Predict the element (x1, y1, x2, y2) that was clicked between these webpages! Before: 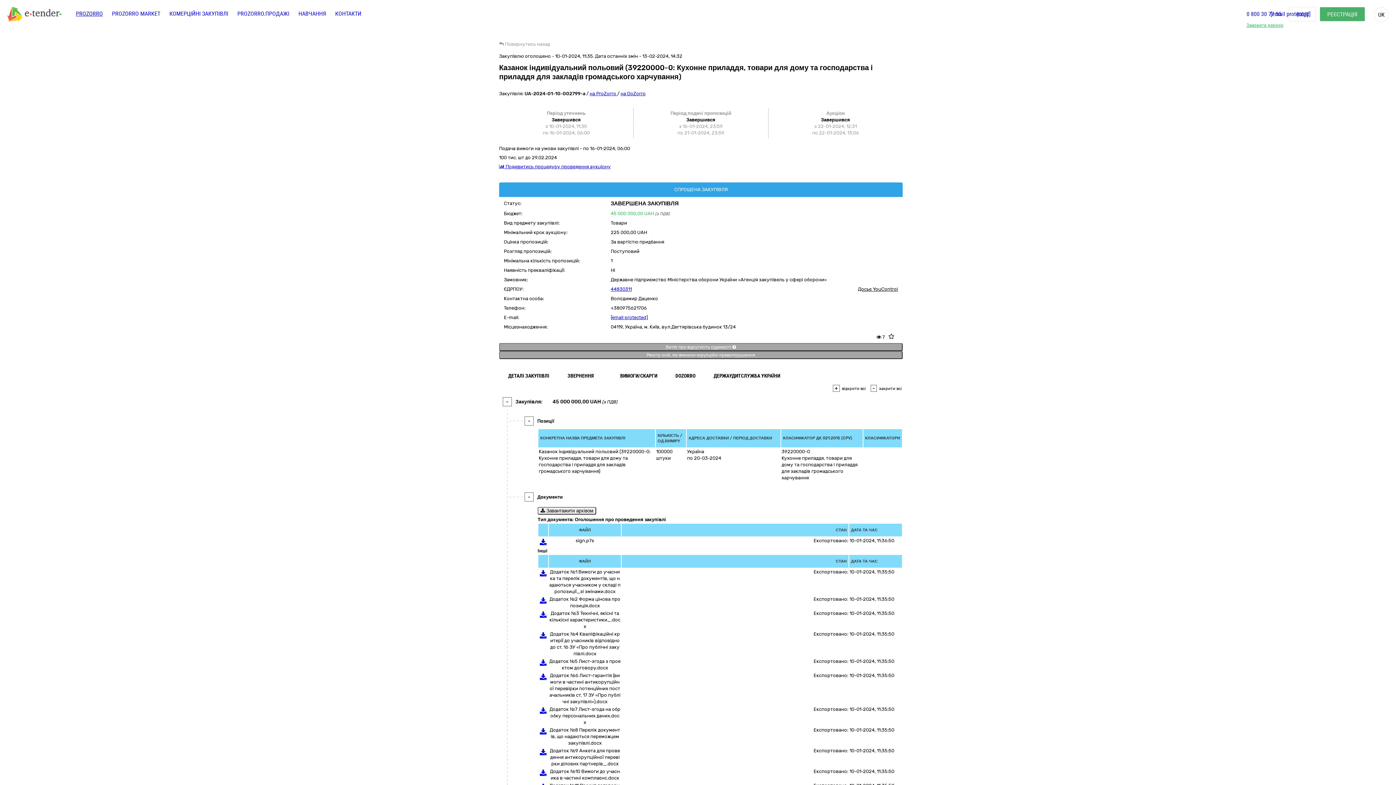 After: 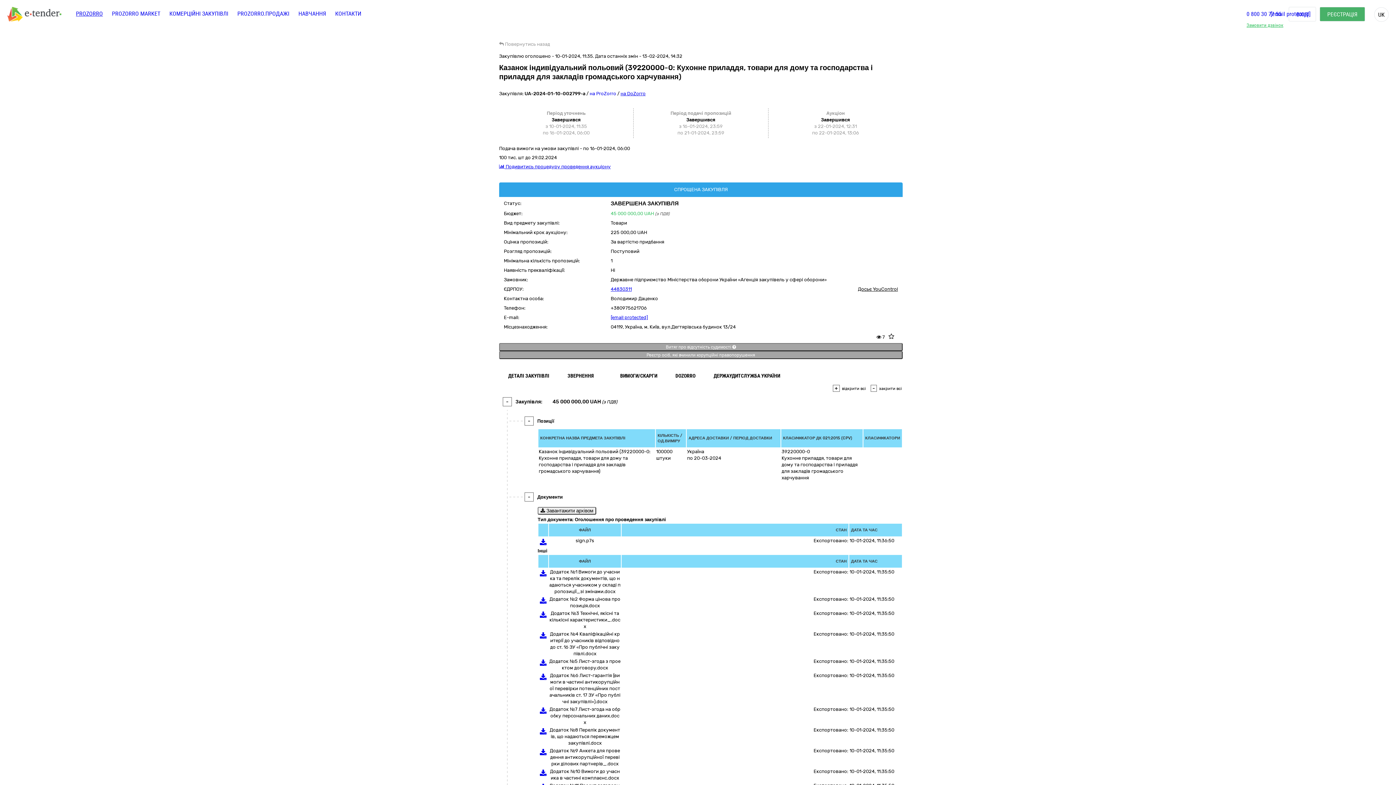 Action: bbox: (589, 90, 617, 96) label: на ProZorro 